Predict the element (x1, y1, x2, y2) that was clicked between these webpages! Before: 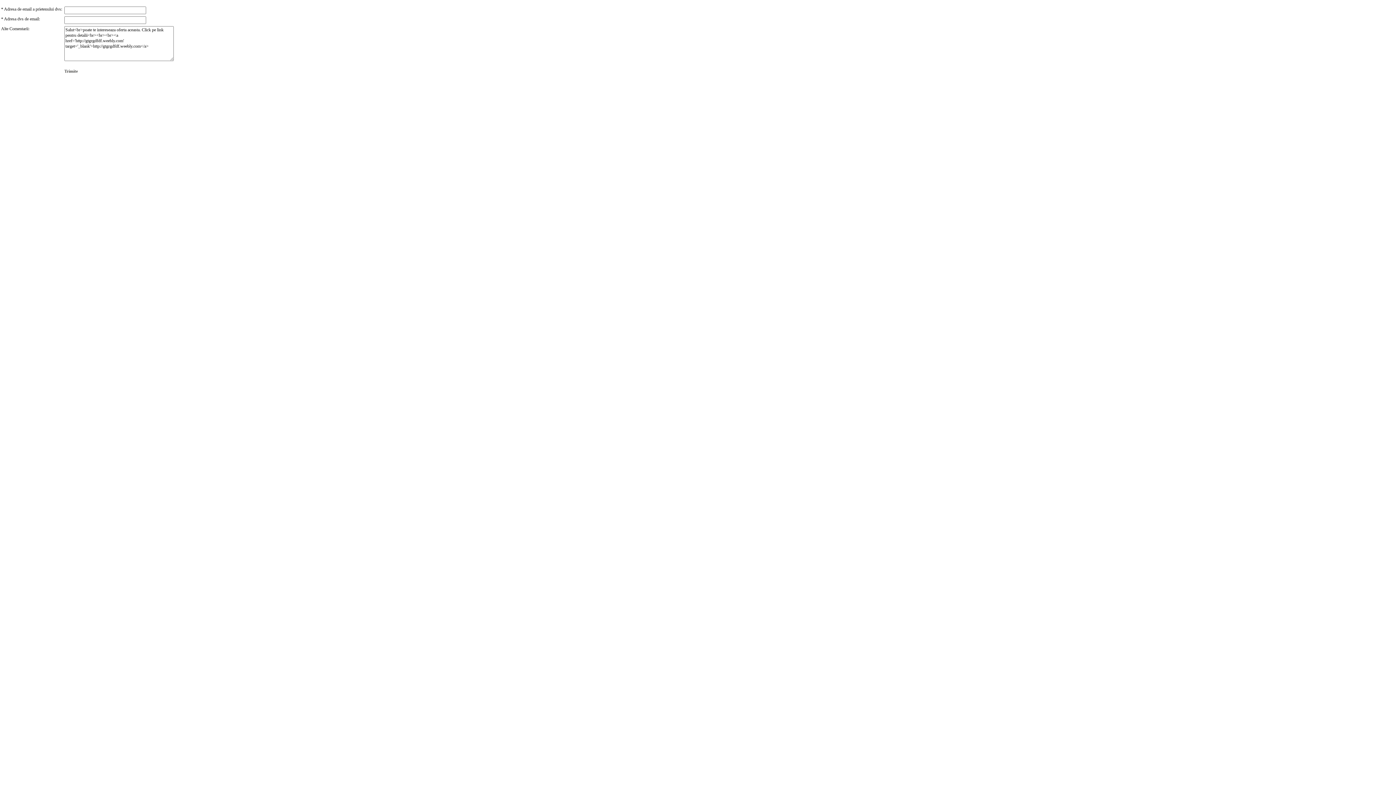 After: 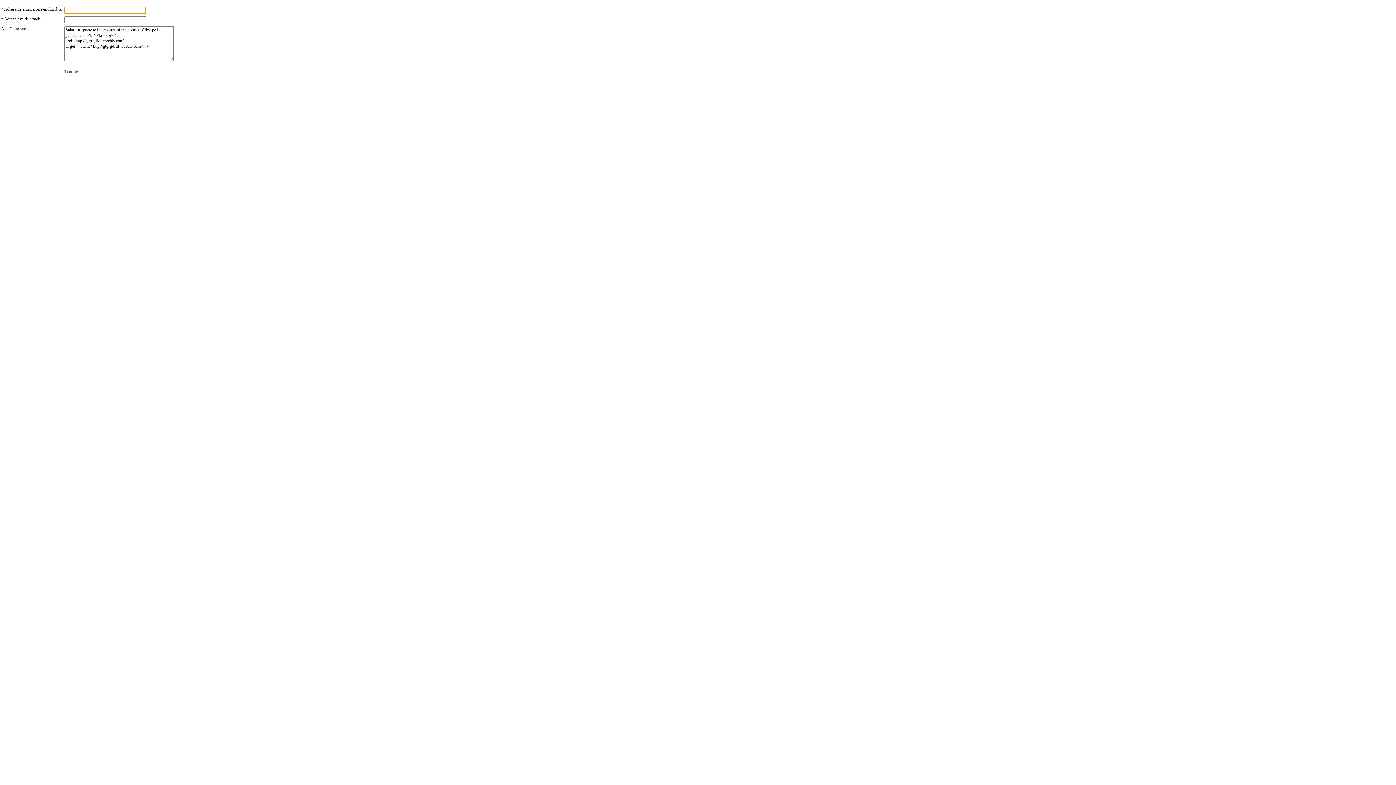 Action: bbox: (64, 68, 77, 73) label: Trimite